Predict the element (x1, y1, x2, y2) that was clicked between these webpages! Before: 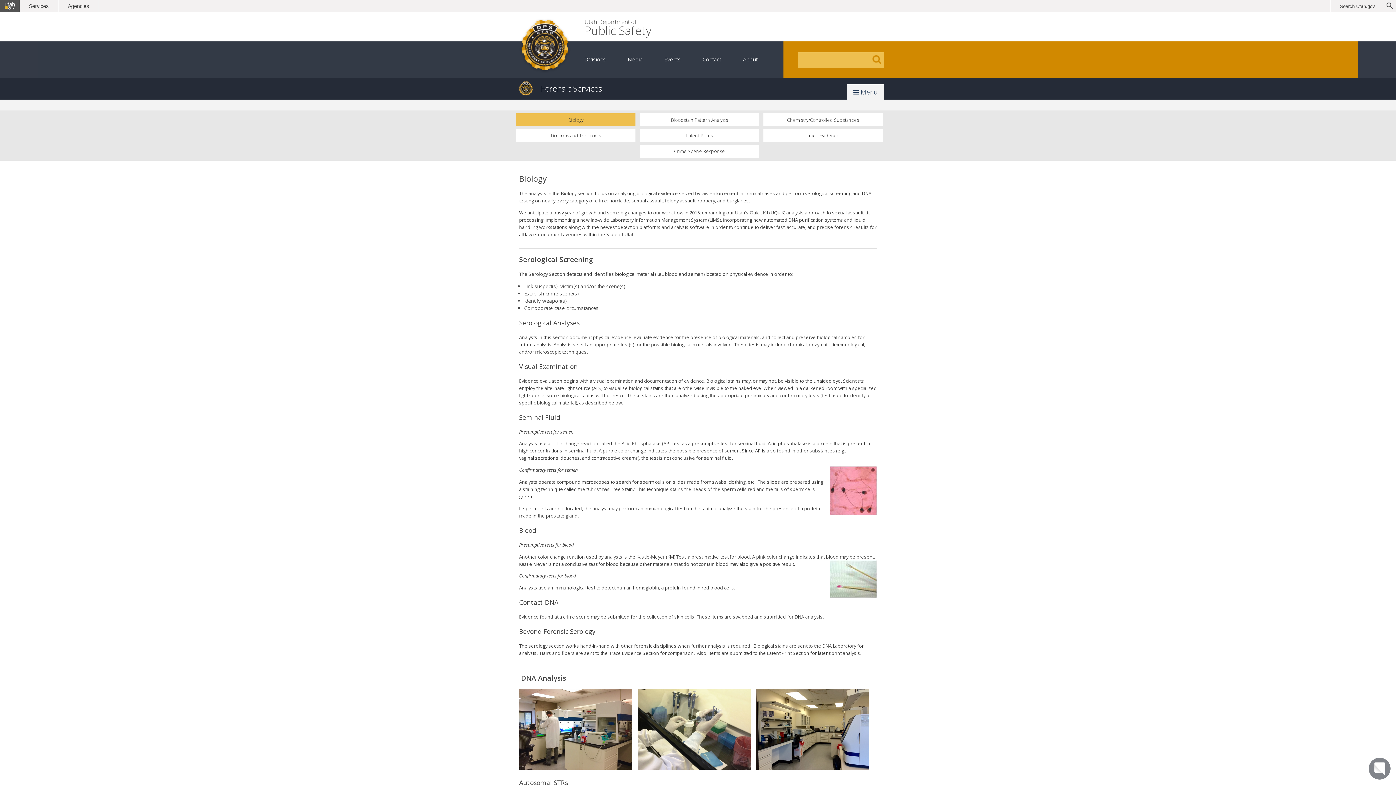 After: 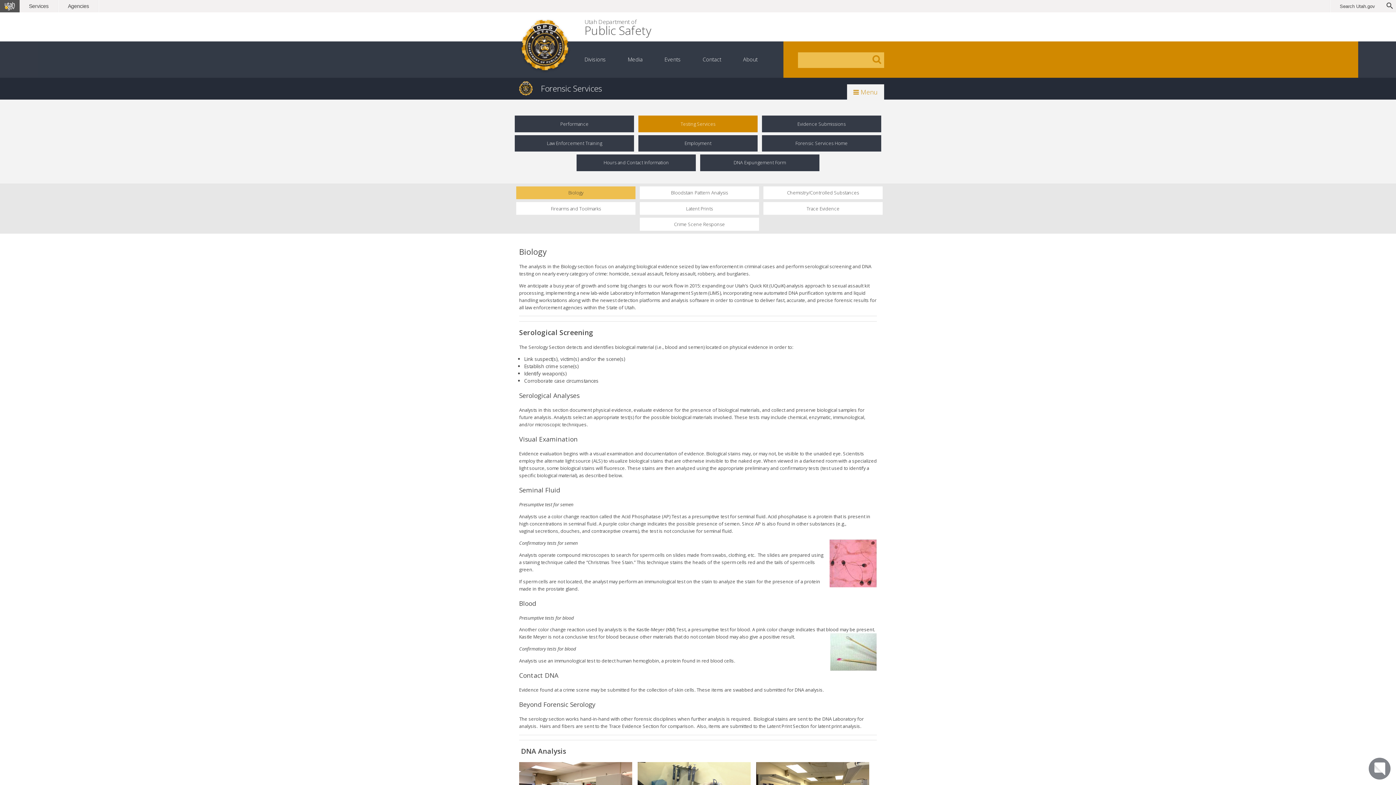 Action: label:  Menu bbox: (847, 84, 884, 99)